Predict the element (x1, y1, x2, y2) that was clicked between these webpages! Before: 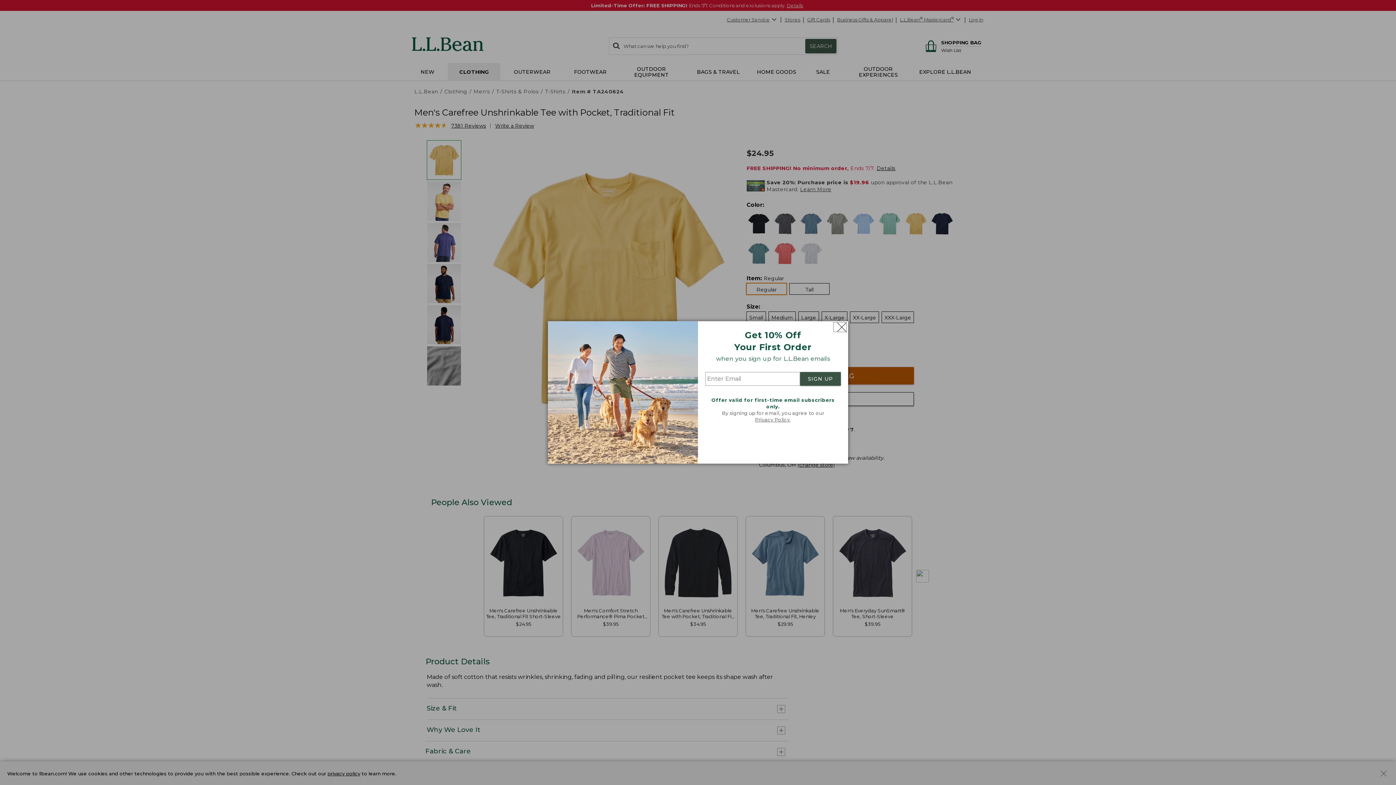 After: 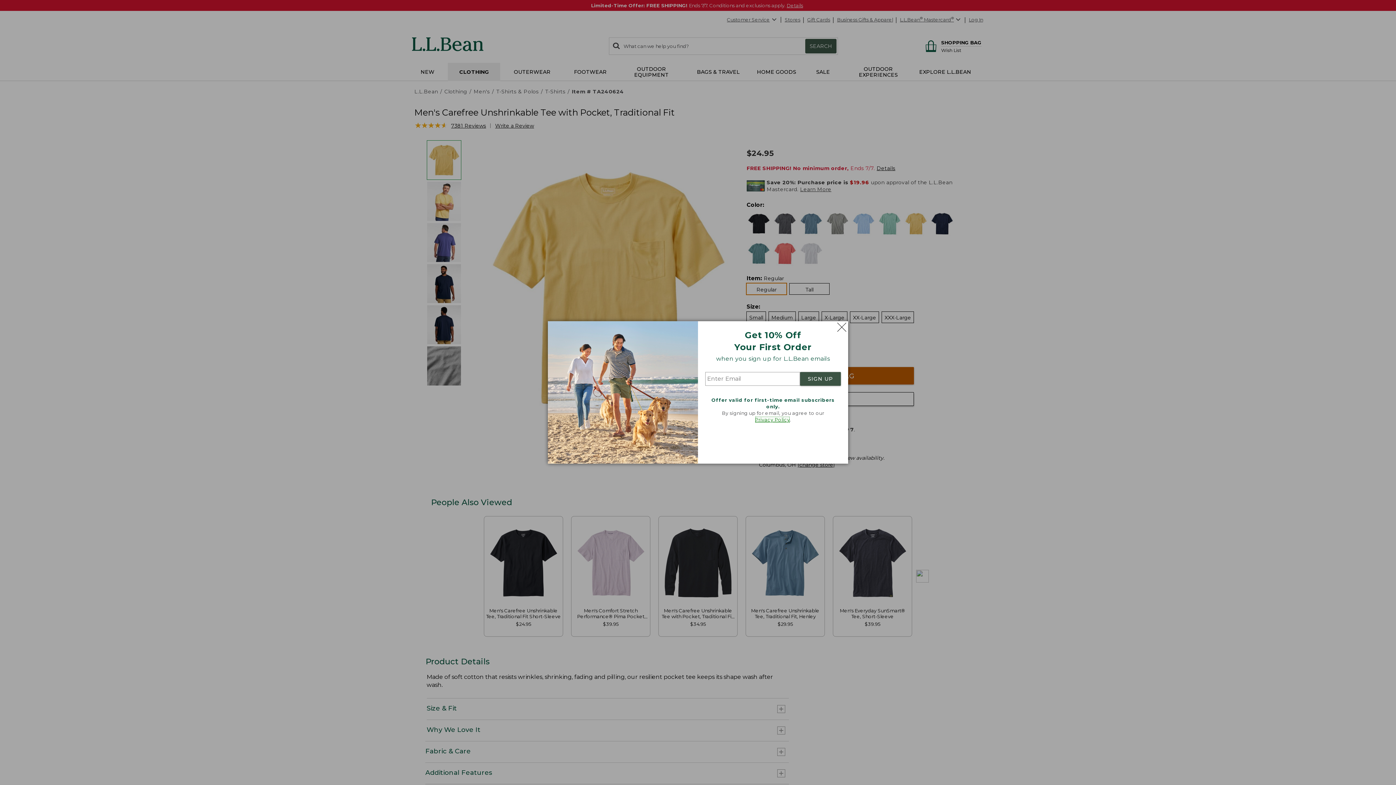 Action: bbox: (755, 417, 790, 422) label: Privacy Policy